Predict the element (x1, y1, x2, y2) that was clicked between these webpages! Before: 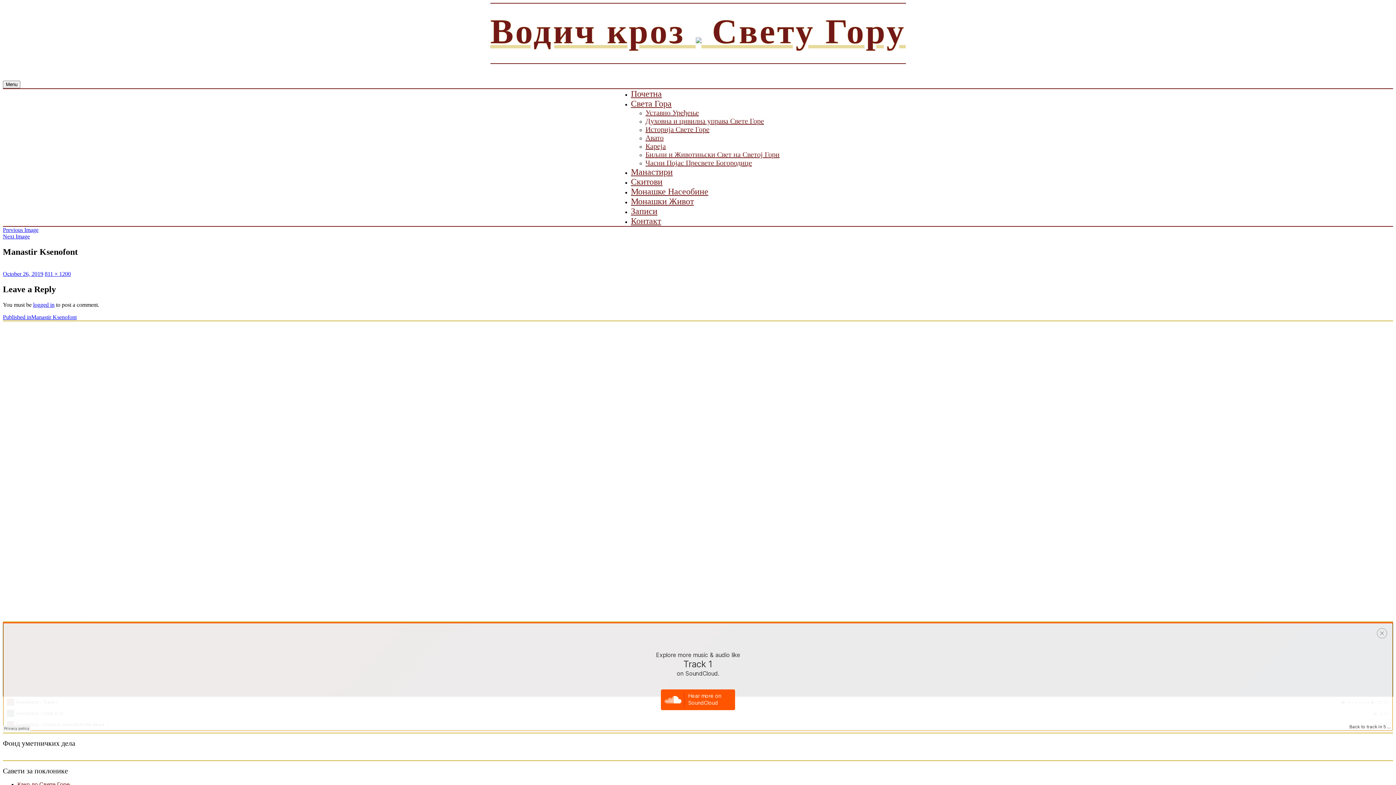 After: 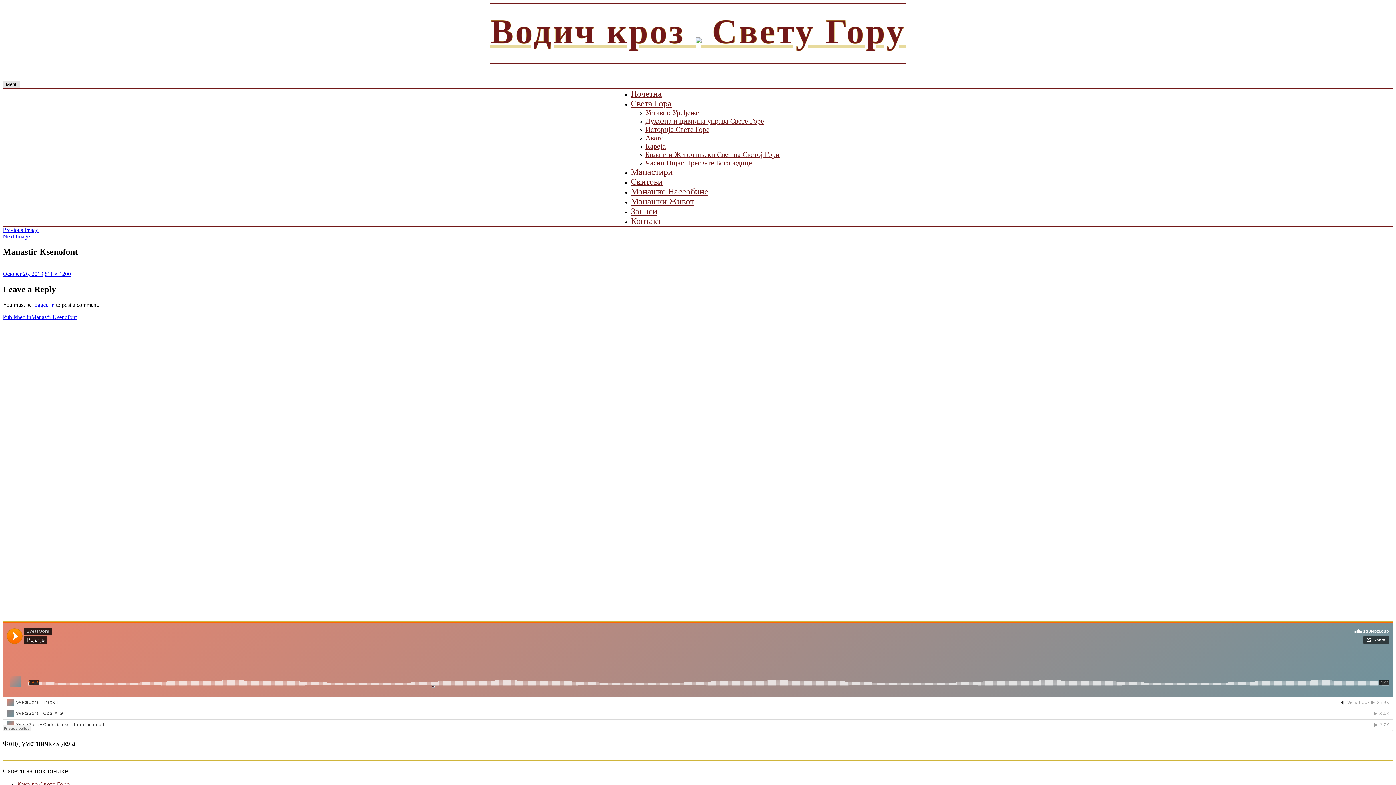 Action: bbox: (2, 80, 20, 88) label: Menu